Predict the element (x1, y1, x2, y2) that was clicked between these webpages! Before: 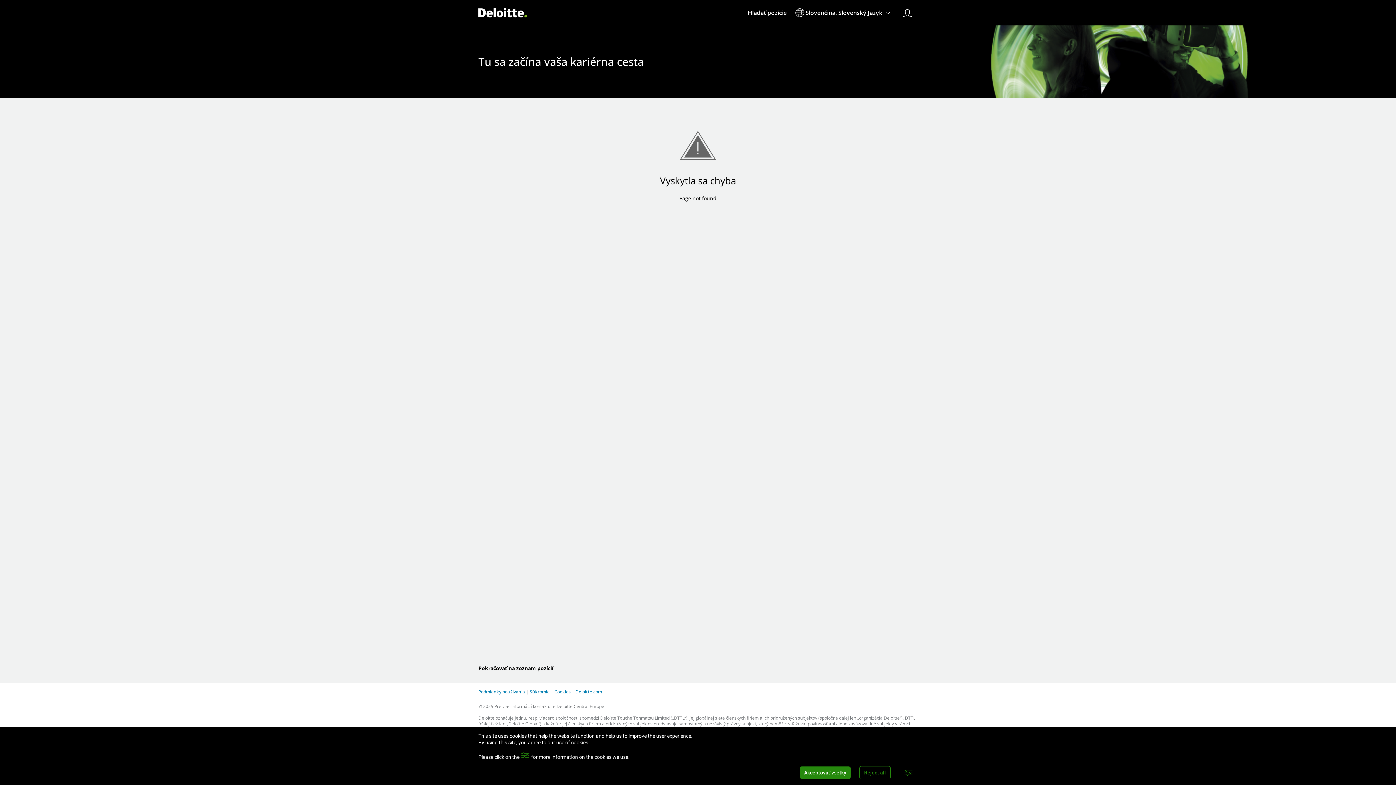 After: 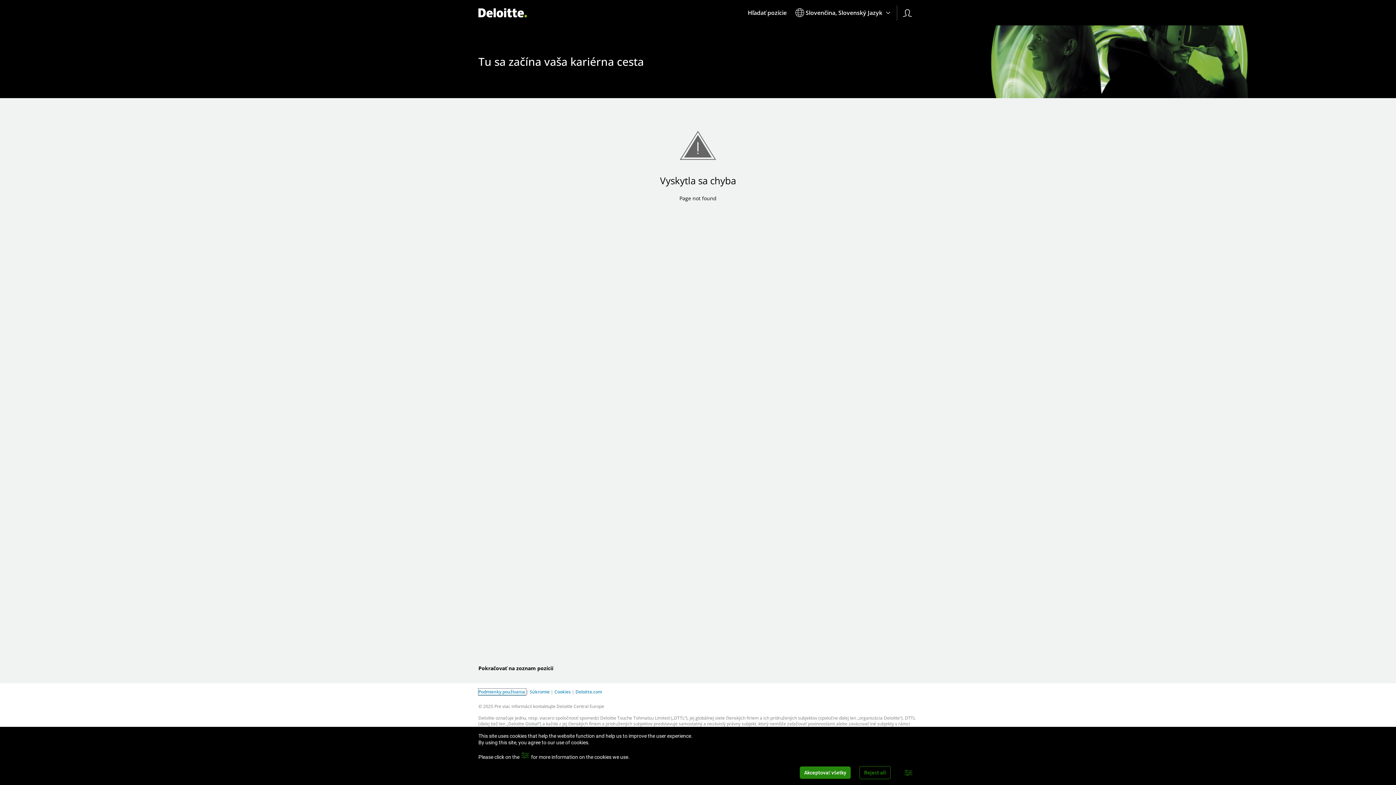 Action: bbox: (478, 689, 526, 695) label: Podmienky používania 